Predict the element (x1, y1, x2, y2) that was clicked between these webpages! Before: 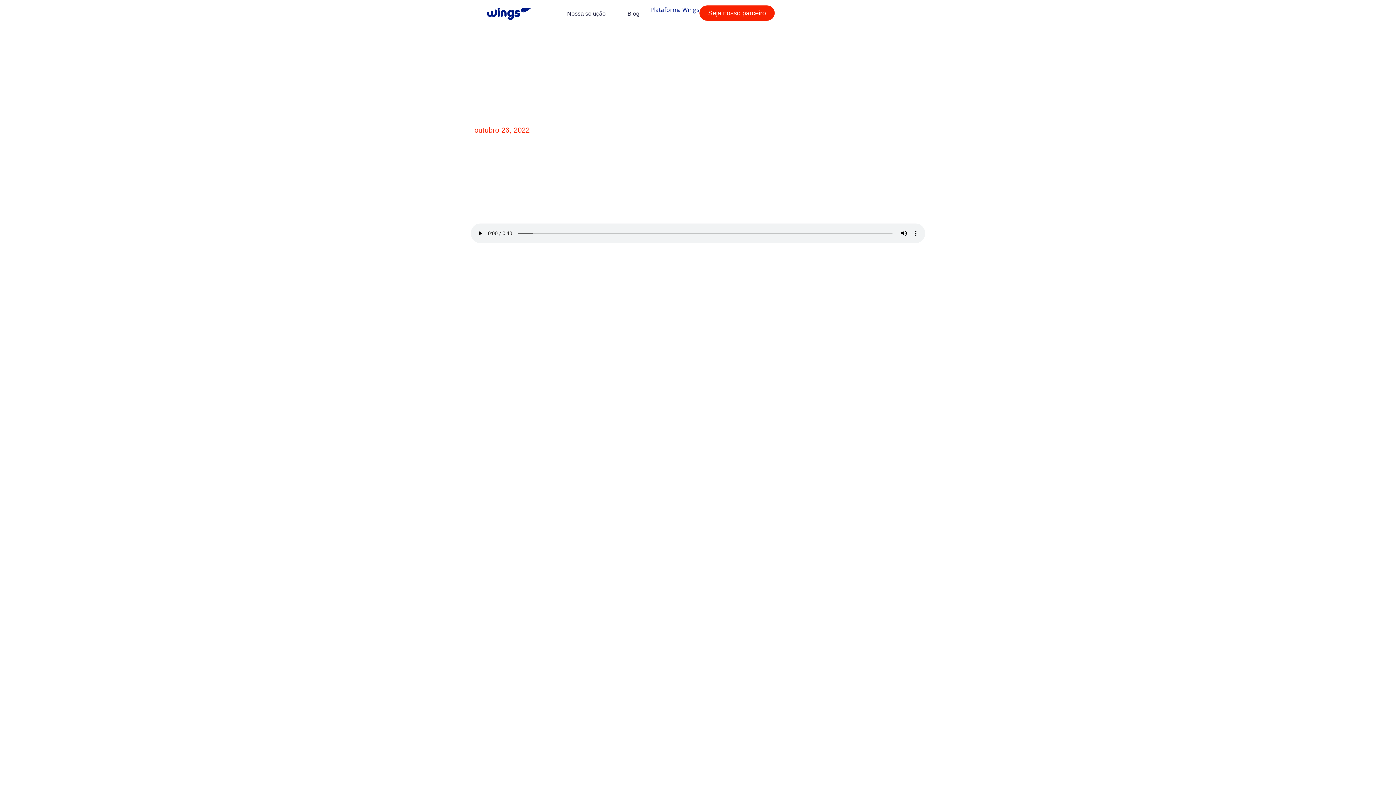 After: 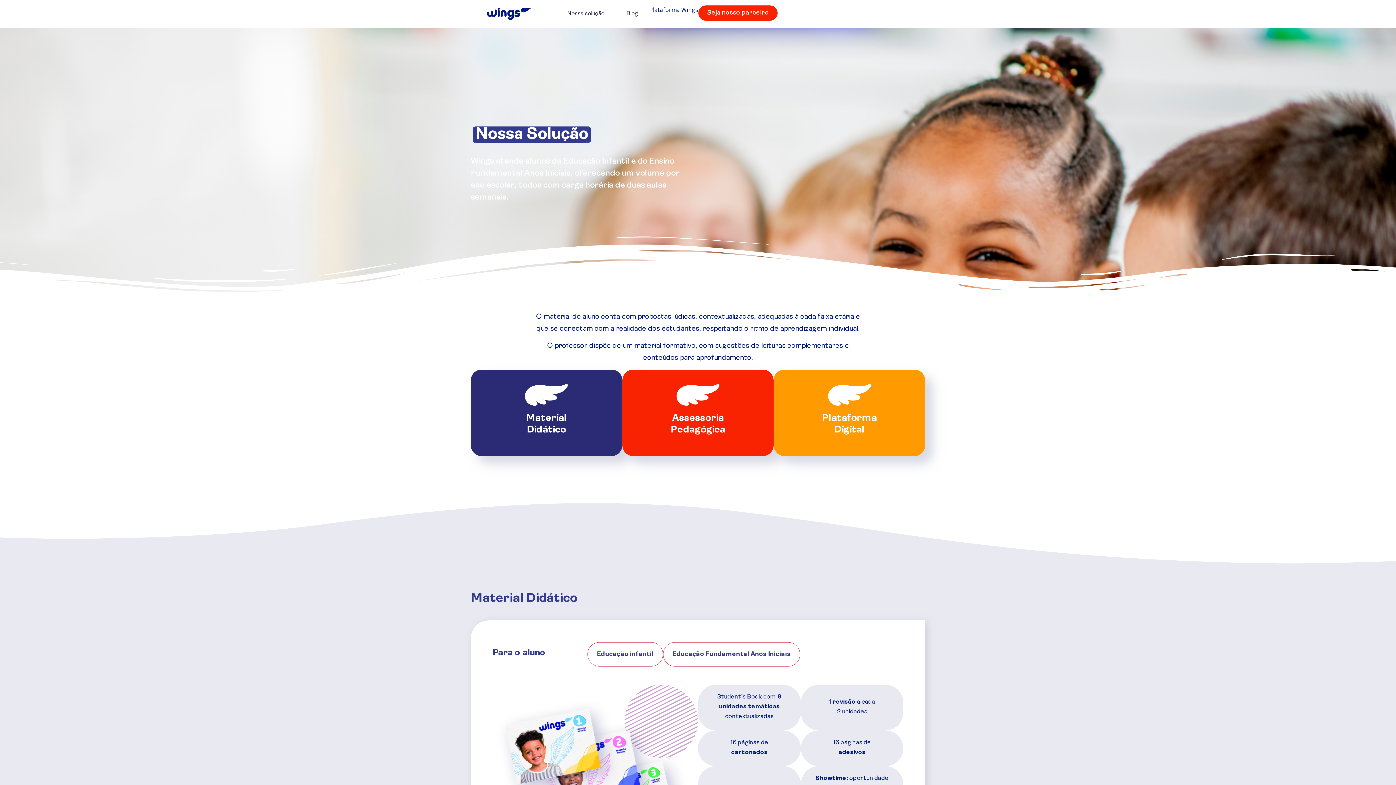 Action: label: Nossa solução bbox: (556, 5, 616, 22)